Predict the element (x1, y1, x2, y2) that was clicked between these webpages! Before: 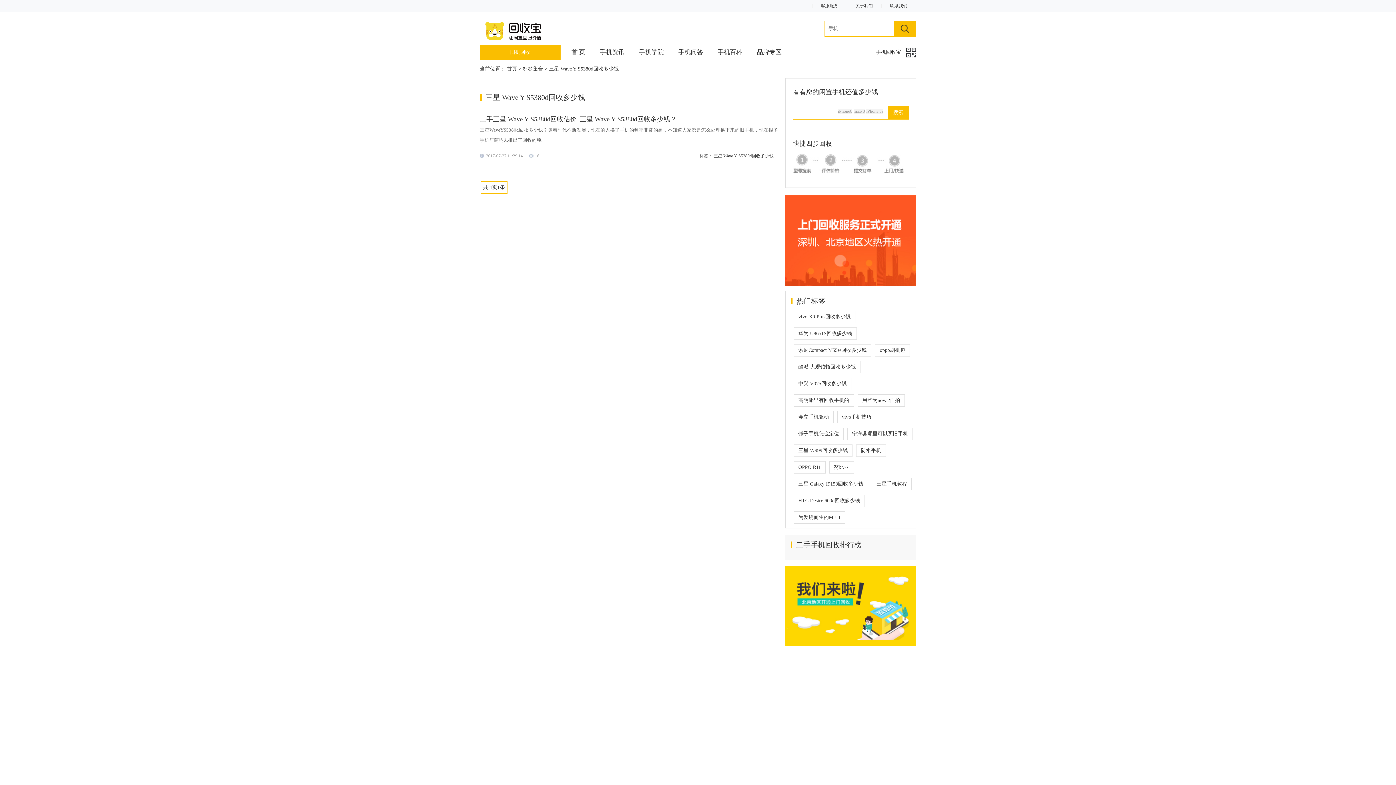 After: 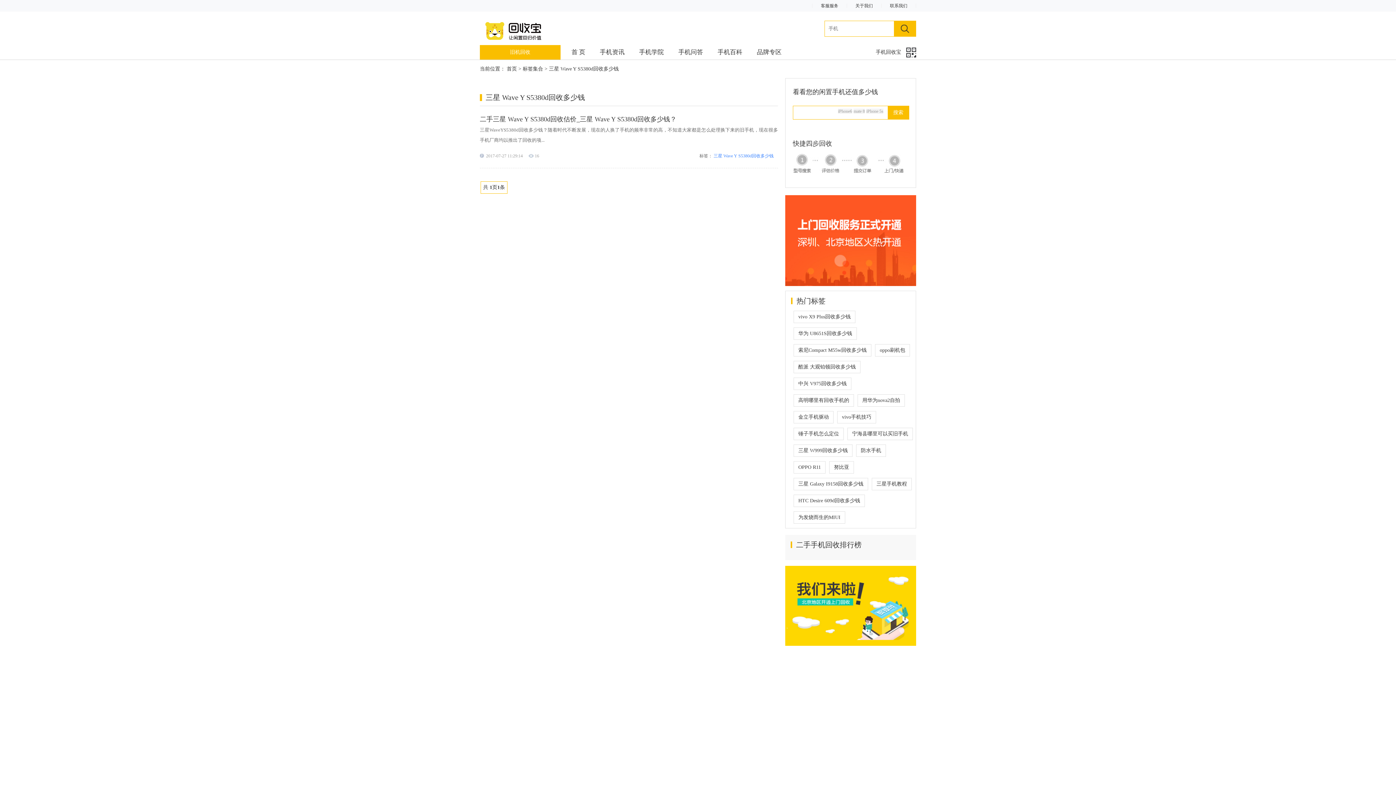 Action: bbox: (713, 153, 773, 158) label: 三星 Wave Y S5380d回收多少钱